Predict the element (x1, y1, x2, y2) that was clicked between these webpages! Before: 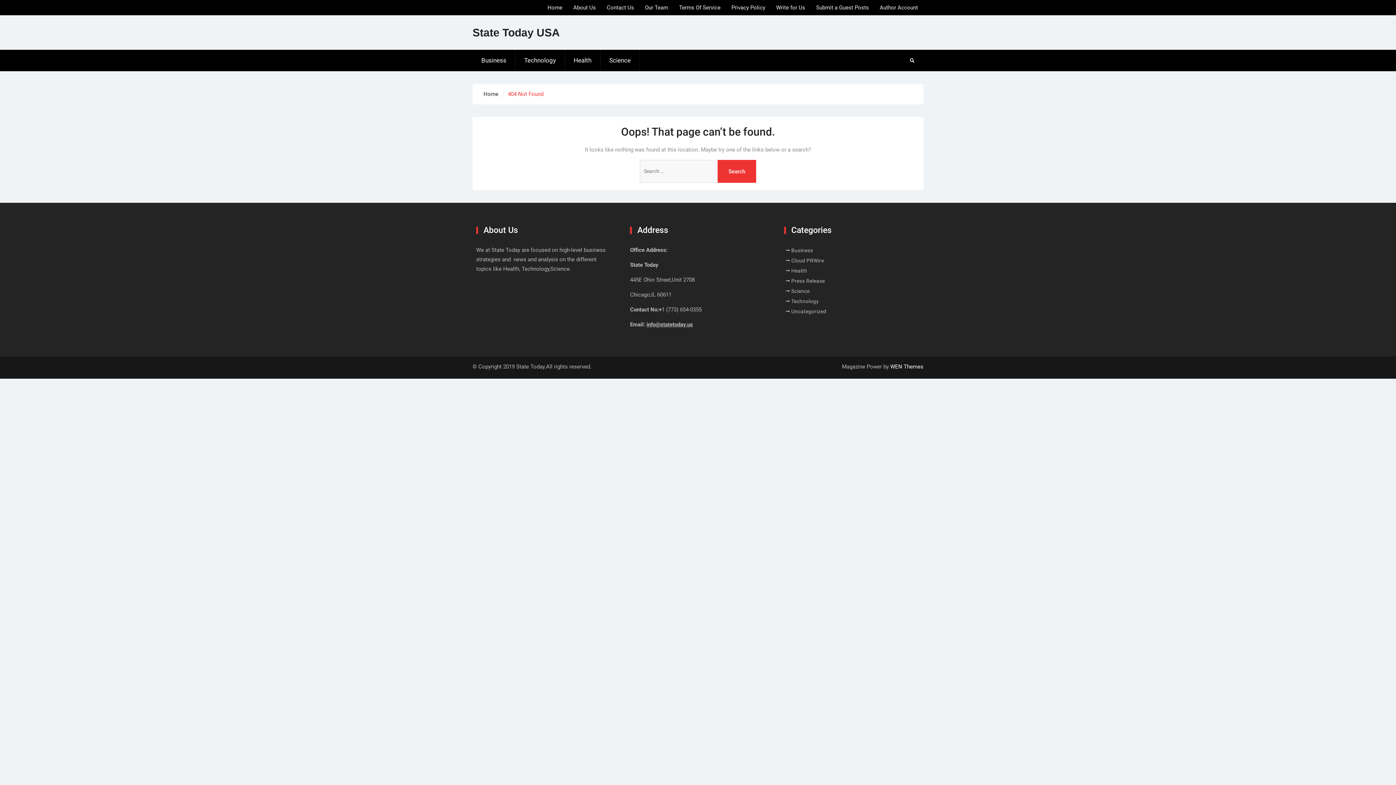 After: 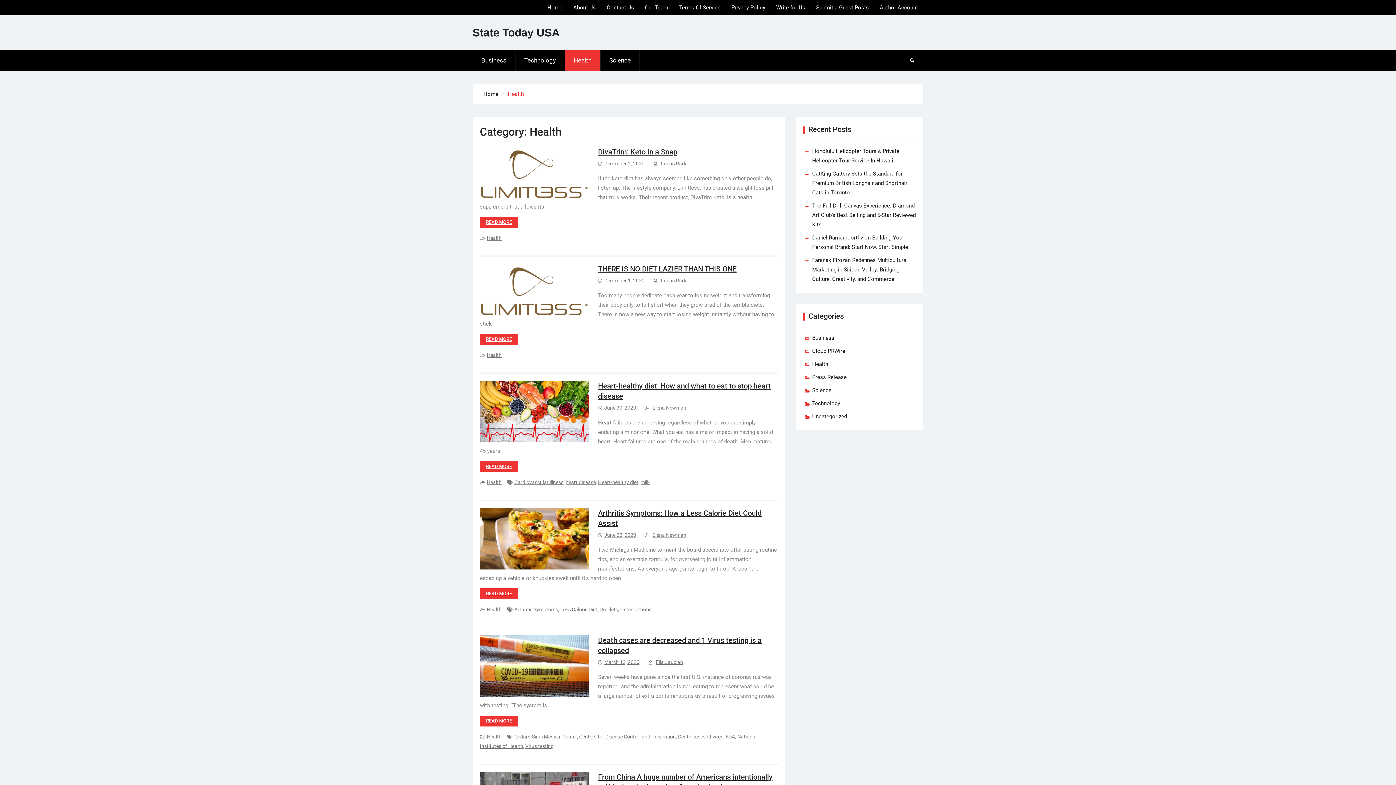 Action: label: Health bbox: (565, 49, 600, 71)